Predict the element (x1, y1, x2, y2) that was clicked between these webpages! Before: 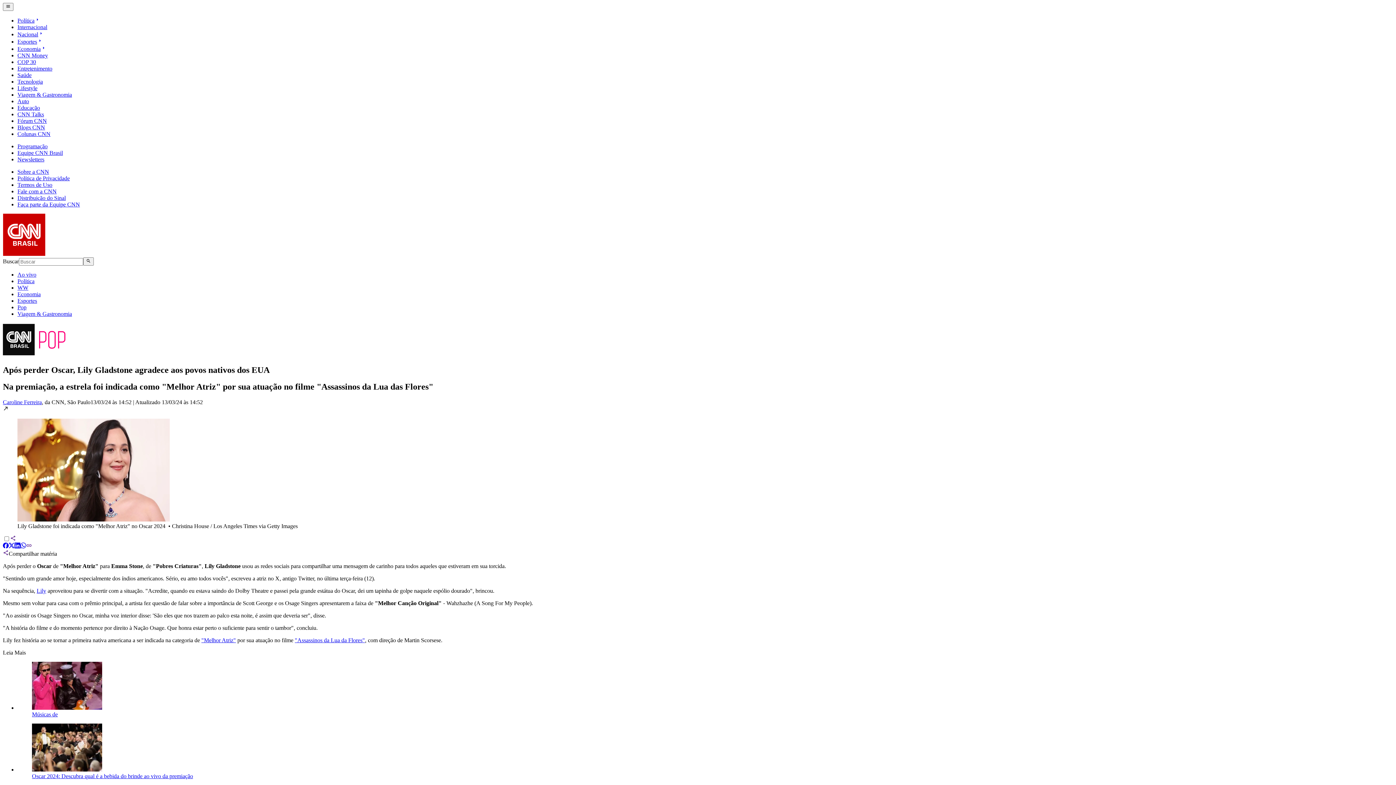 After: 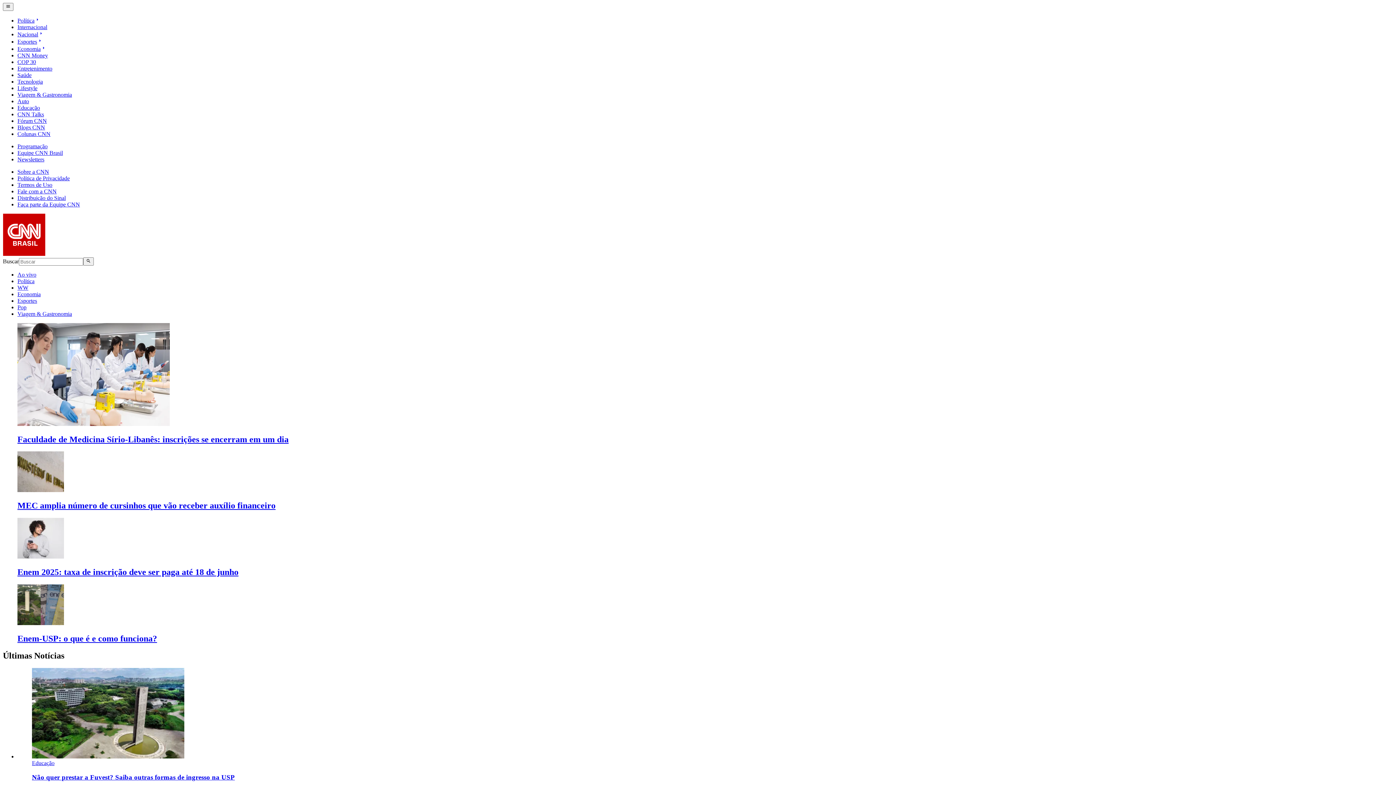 Action: label: Educação bbox: (17, 104, 40, 111)